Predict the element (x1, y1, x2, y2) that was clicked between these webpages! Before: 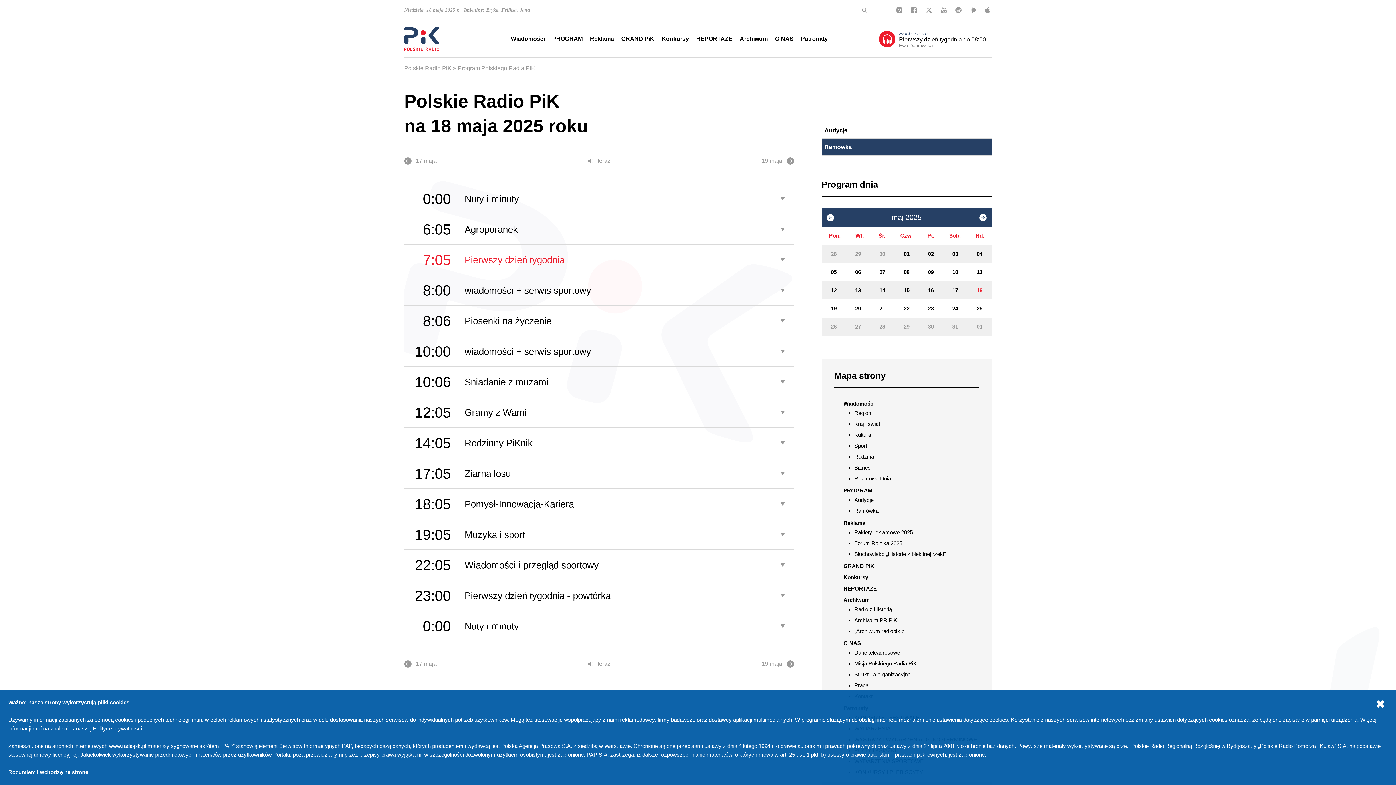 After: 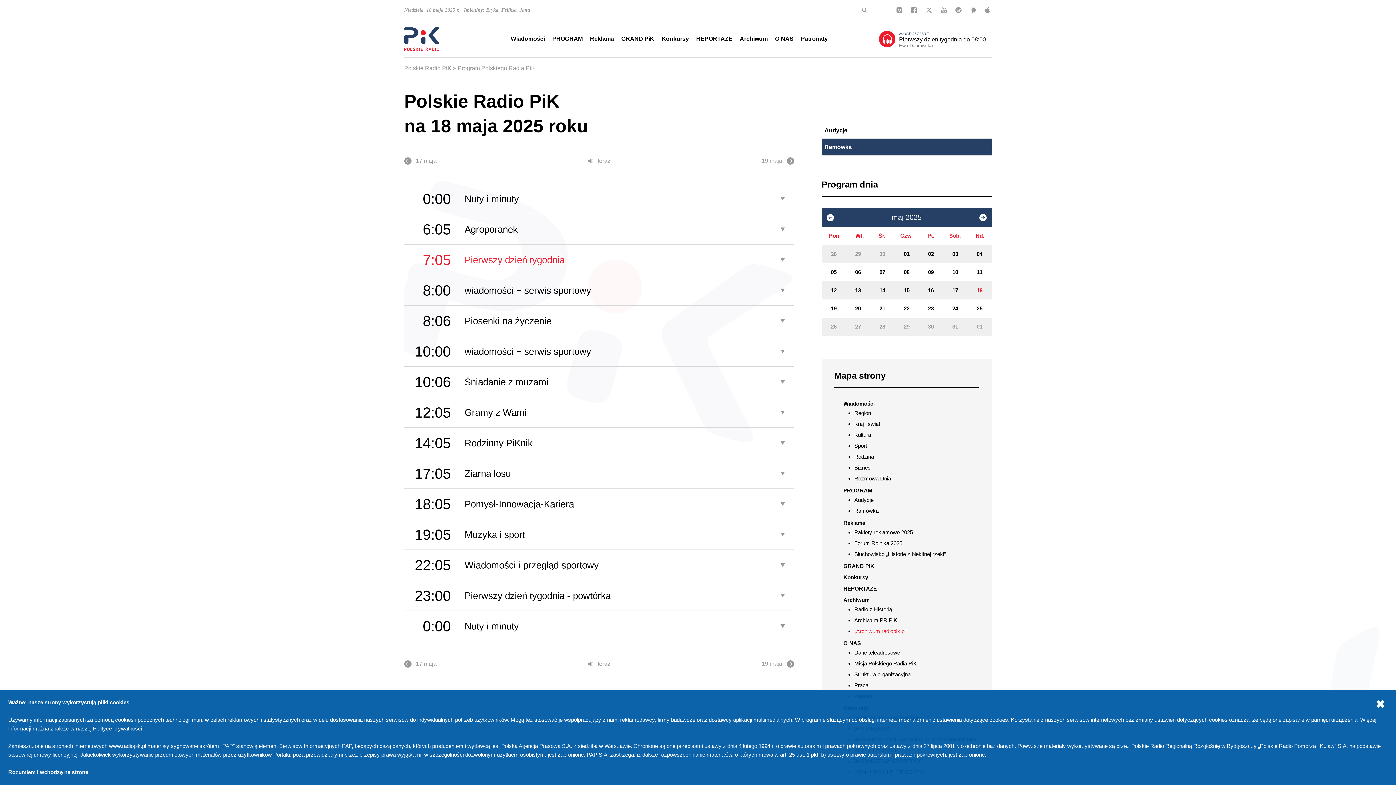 Action: label: „Archiwum.radiopik.pl” bbox: (854, 628, 907, 634)